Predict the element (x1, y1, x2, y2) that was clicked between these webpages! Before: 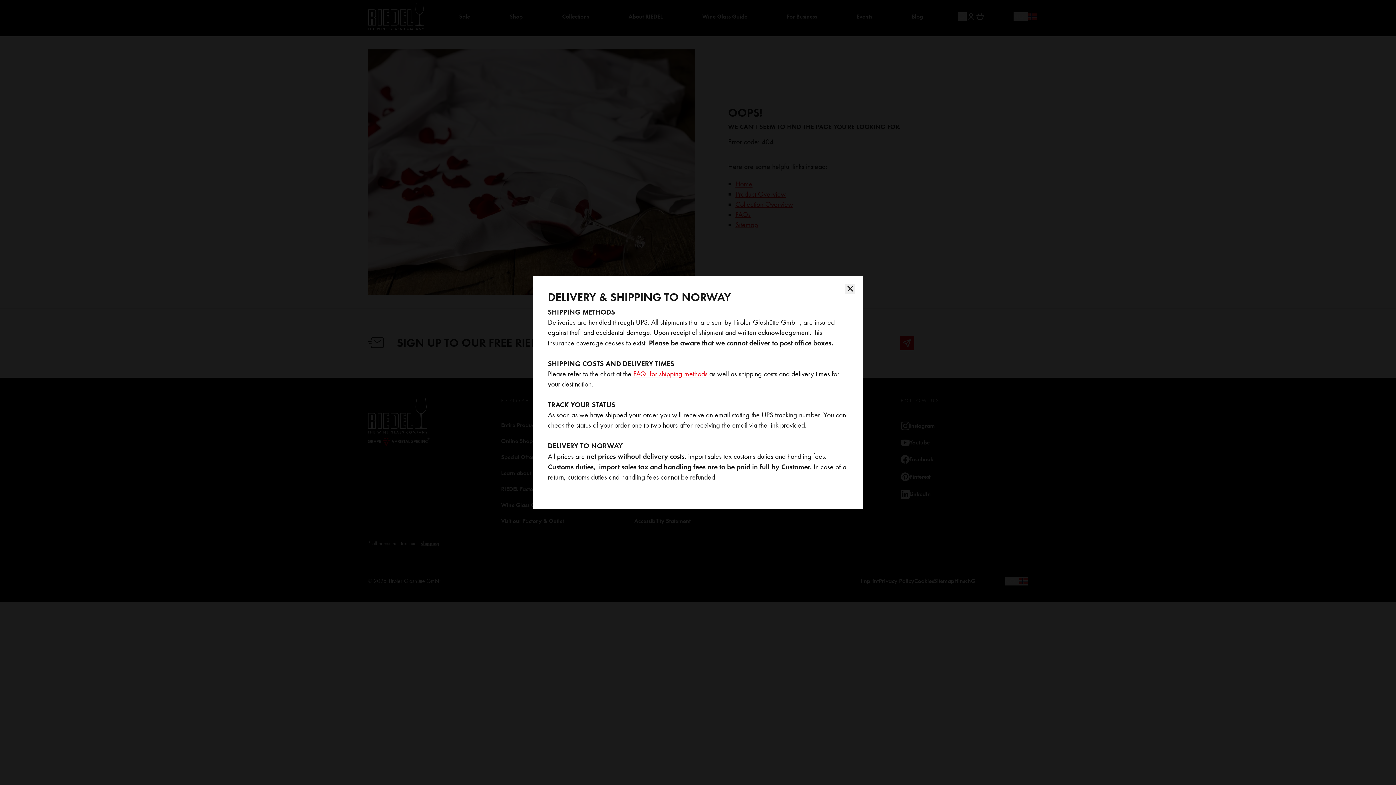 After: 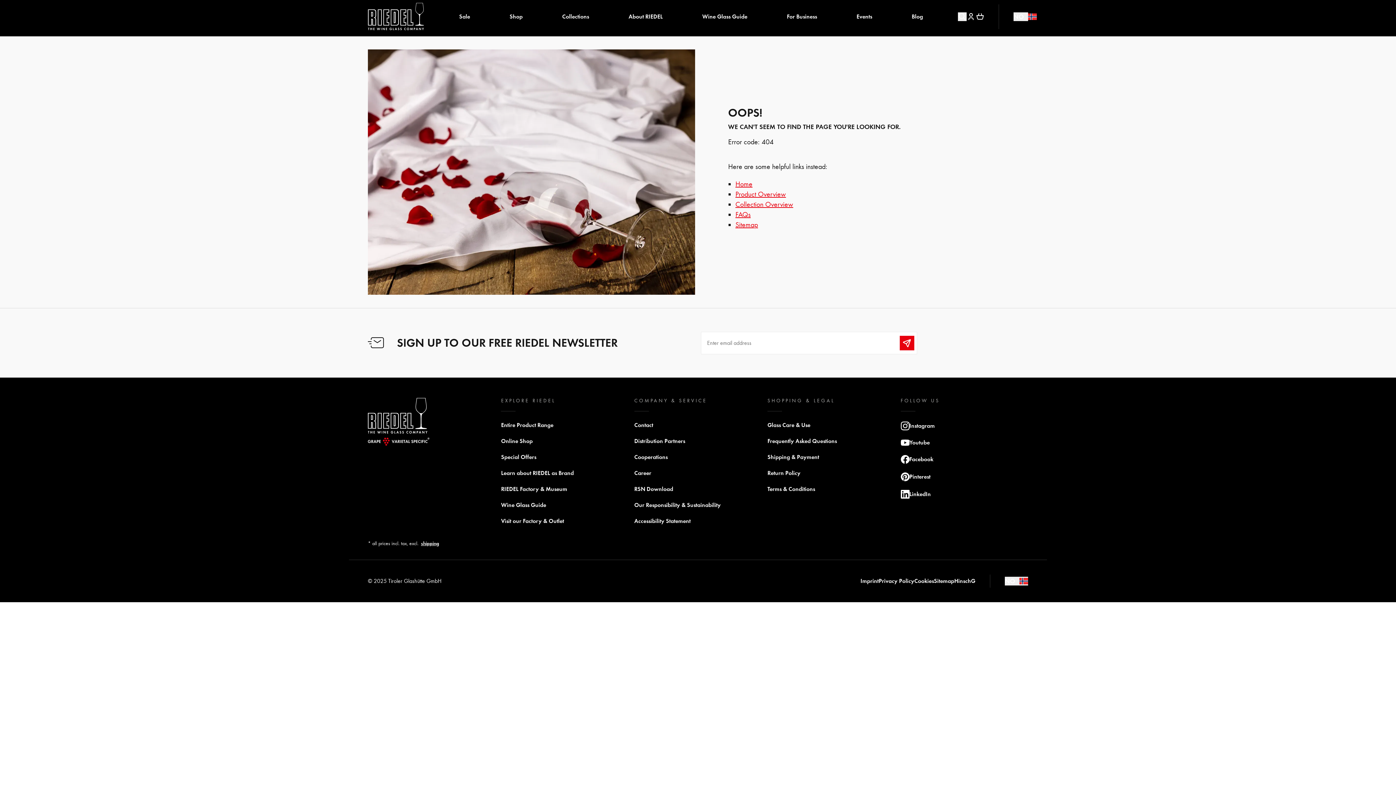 Action: bbox: (845, 283, 855, 294) label: Close overlay